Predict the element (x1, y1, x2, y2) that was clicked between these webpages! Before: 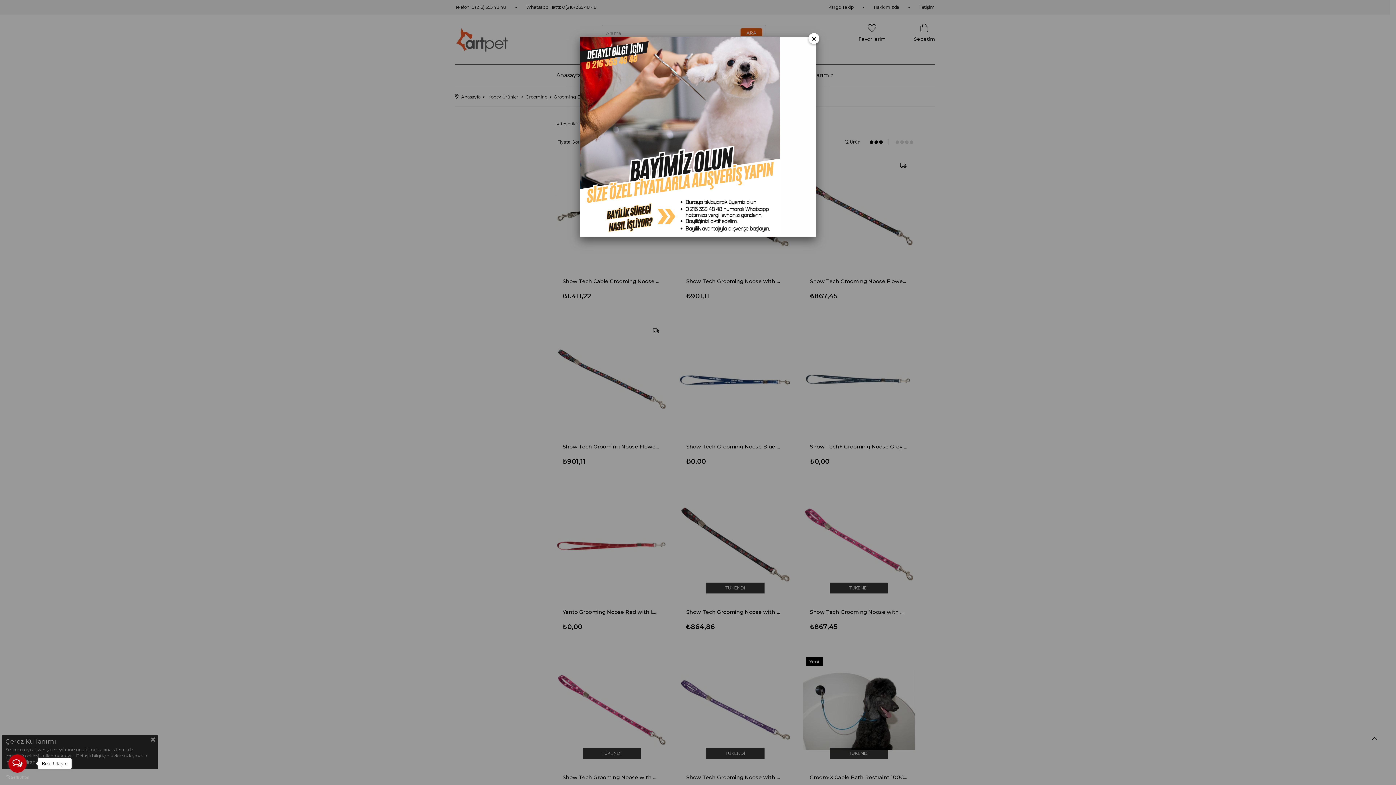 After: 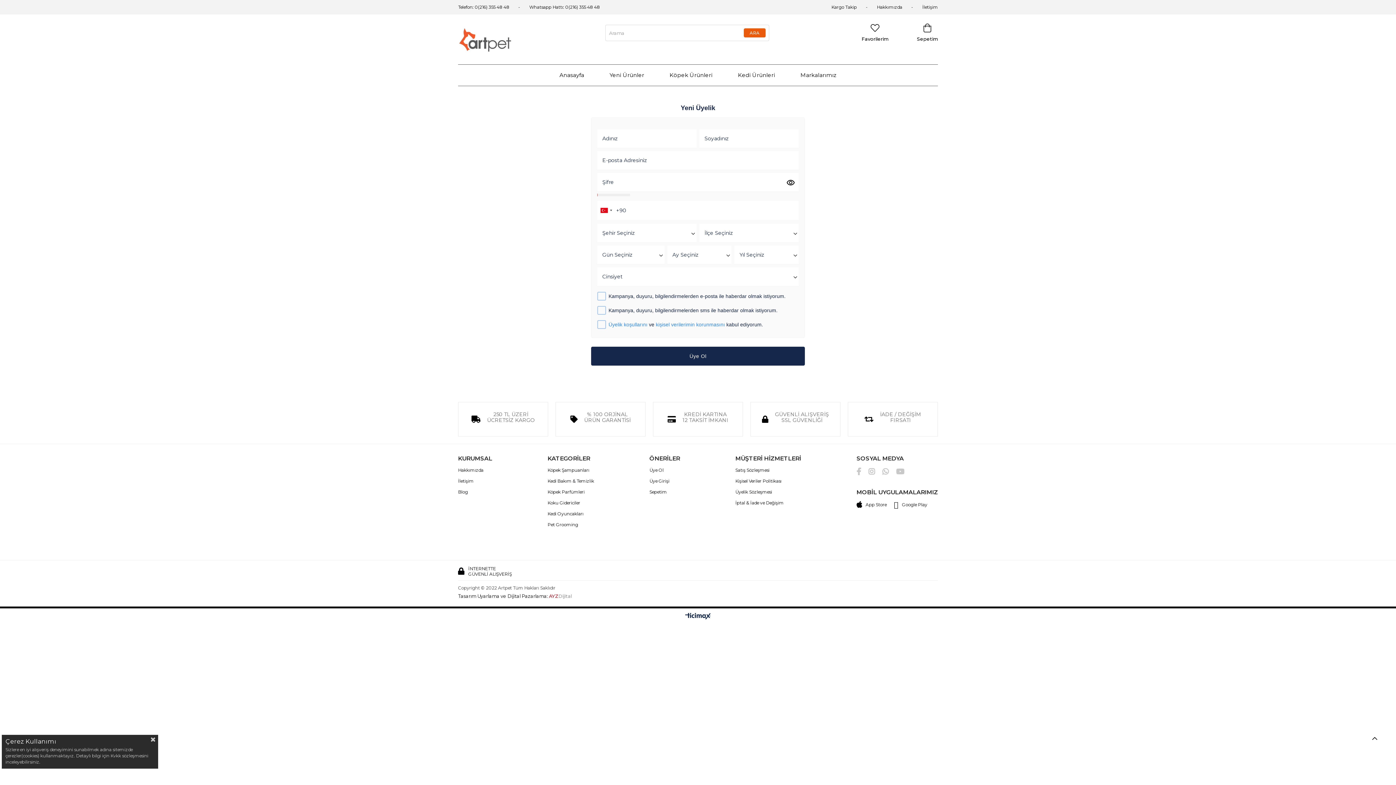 Action: bbox: (580, 133, 780, 139)